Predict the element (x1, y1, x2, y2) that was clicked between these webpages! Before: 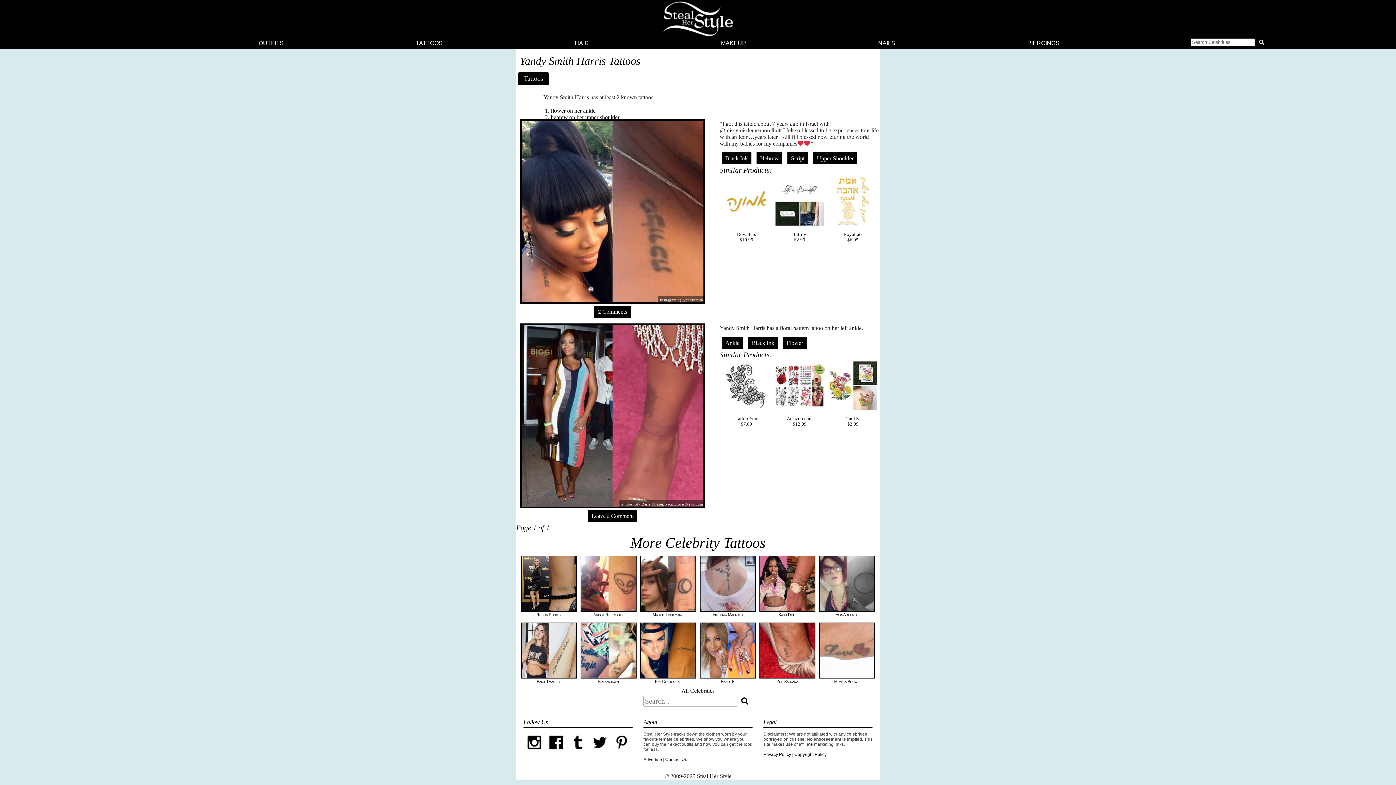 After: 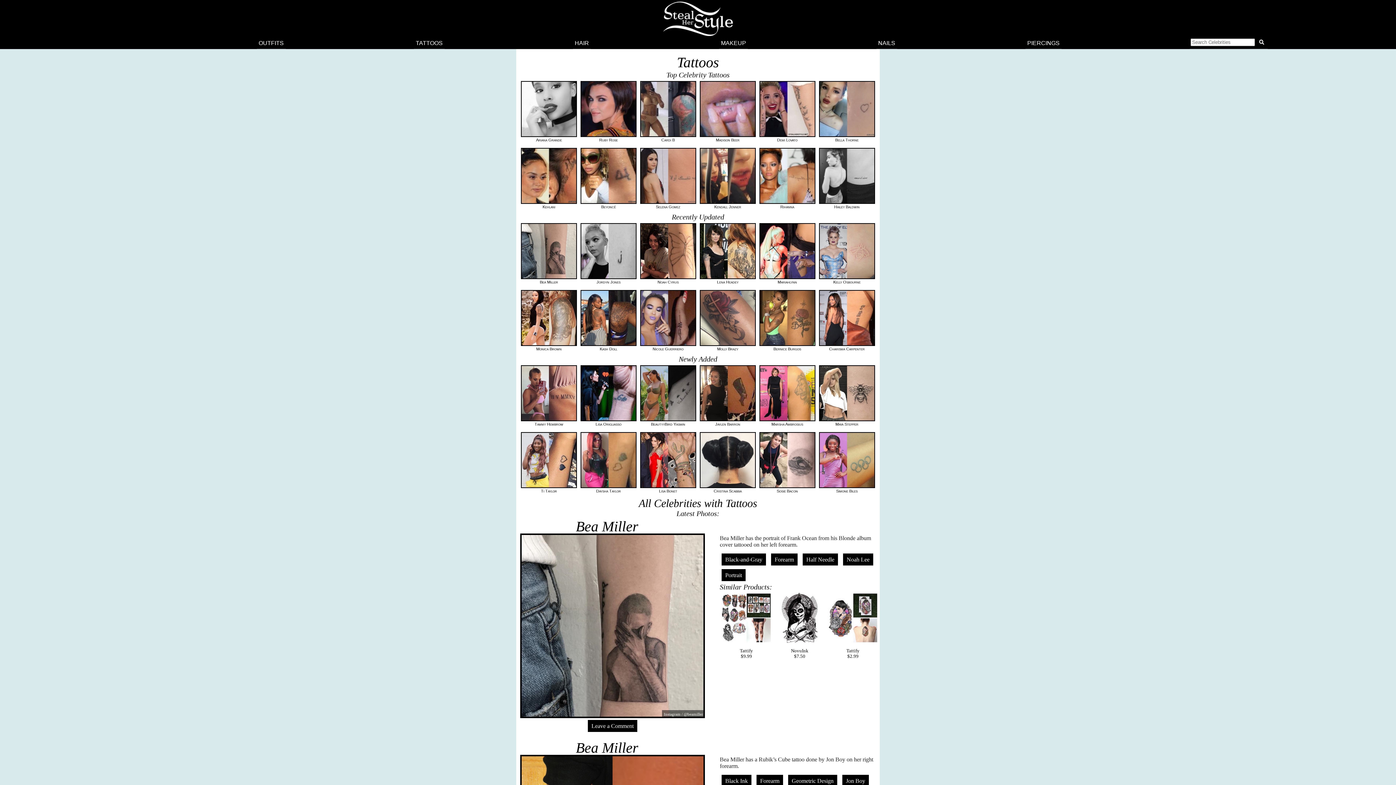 Action: bbox: (414, 37, 444, 48) label: TATTOOS